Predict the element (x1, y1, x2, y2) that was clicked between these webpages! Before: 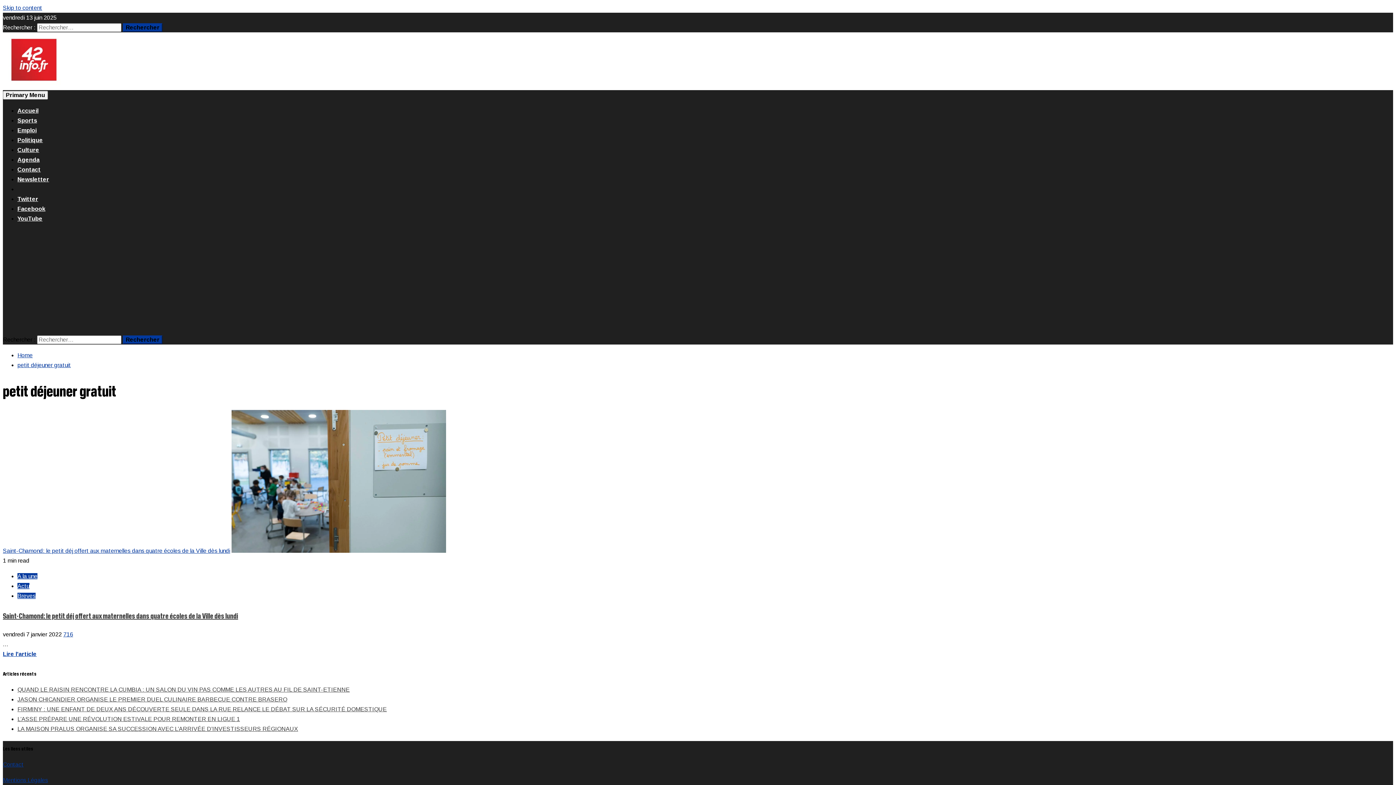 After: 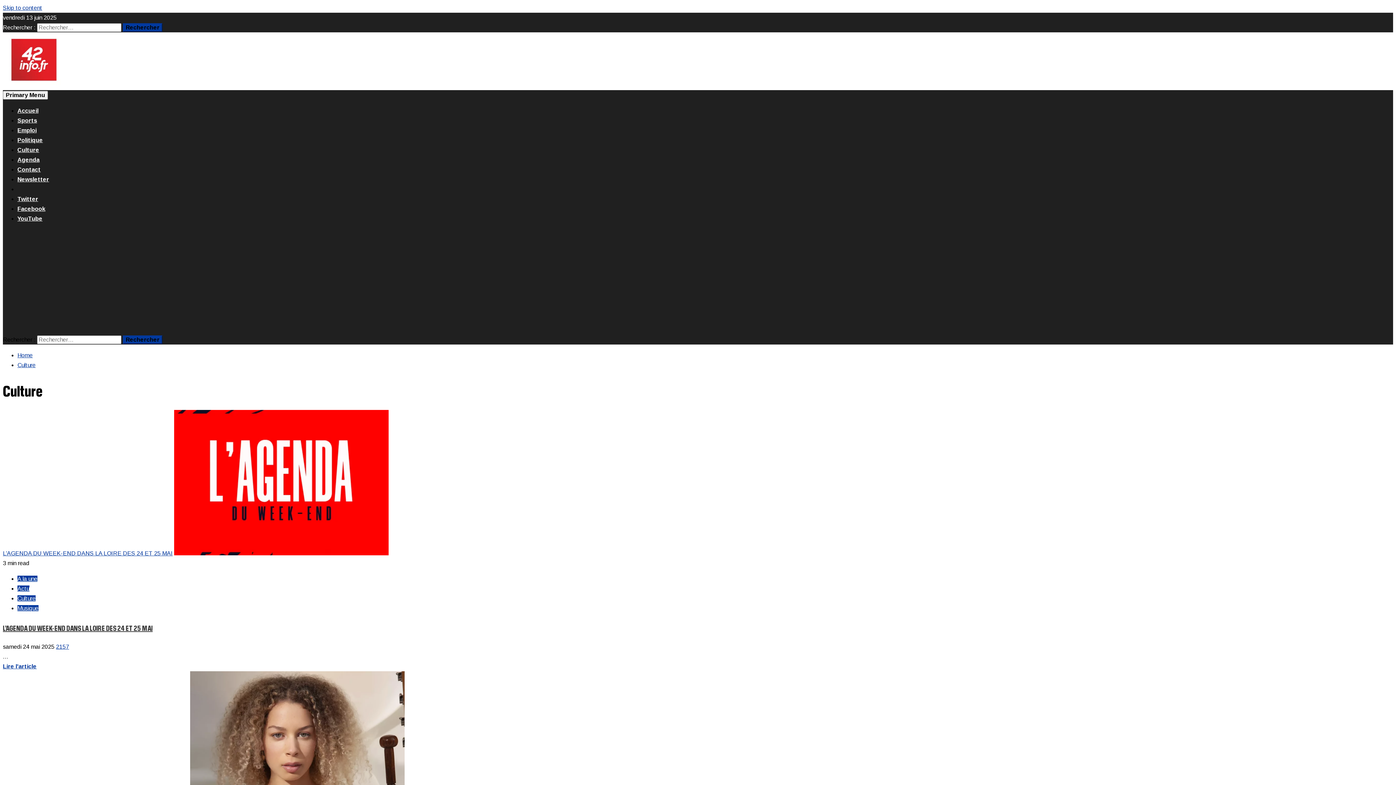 Action: bbox: (17, 146, 39, 153) label: Culture